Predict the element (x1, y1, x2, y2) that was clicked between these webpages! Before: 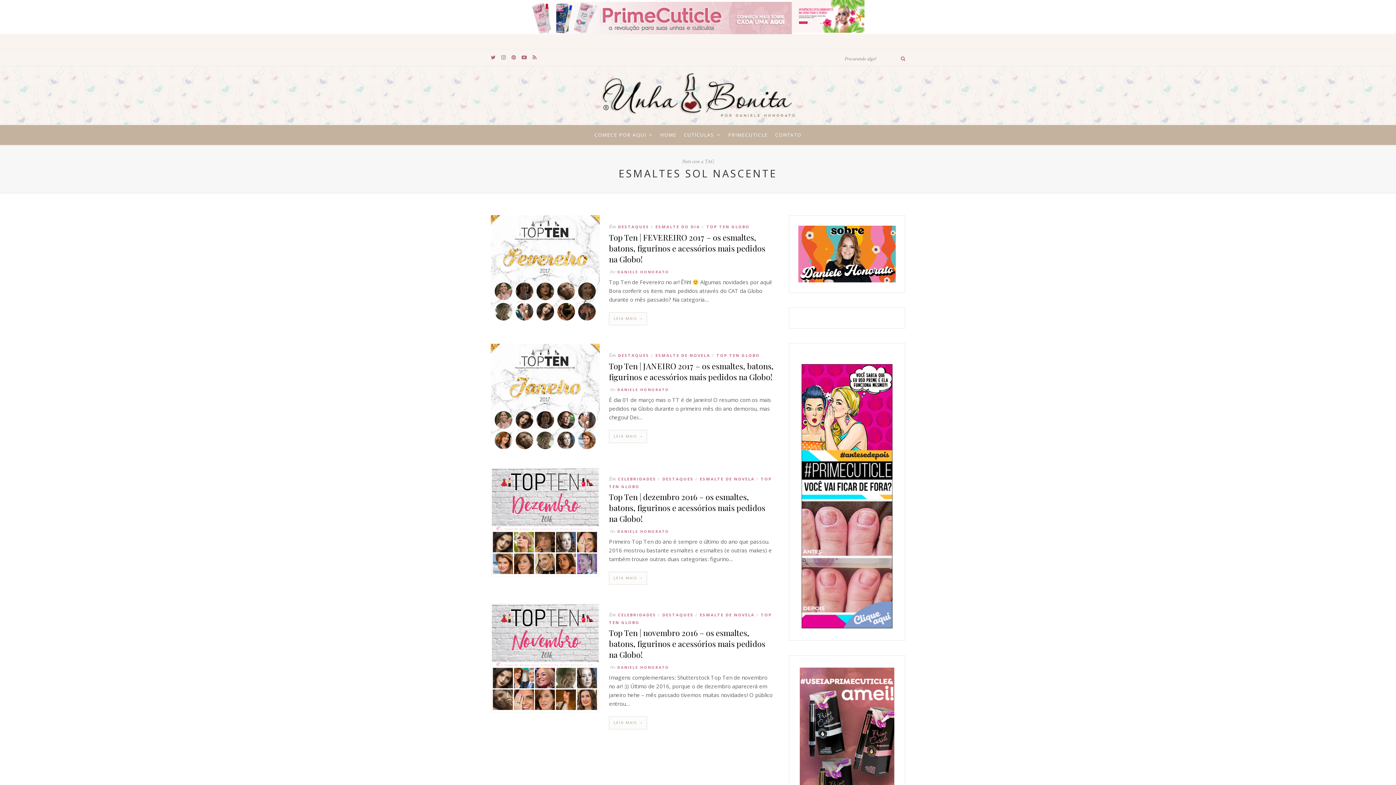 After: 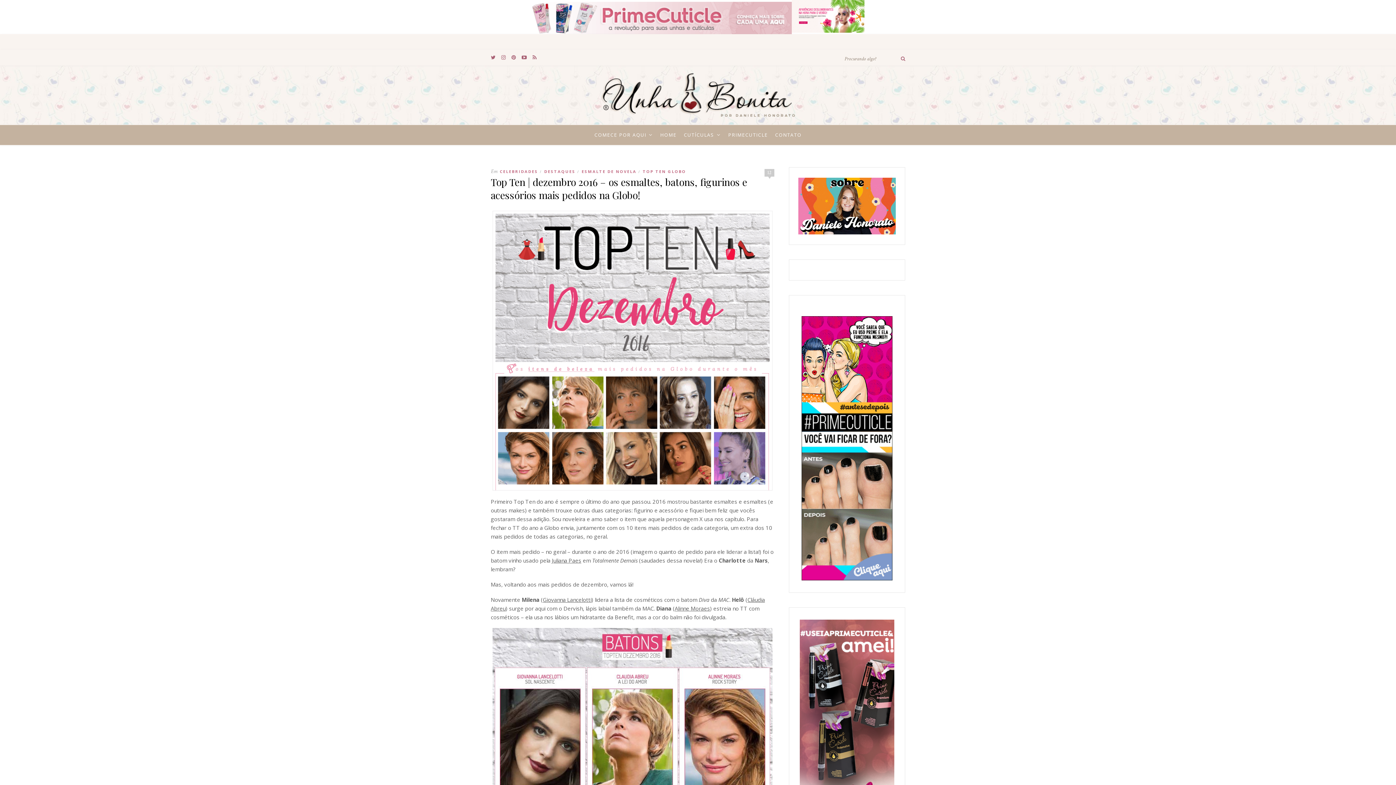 Action: bbox: (490, 517, 600, 525)